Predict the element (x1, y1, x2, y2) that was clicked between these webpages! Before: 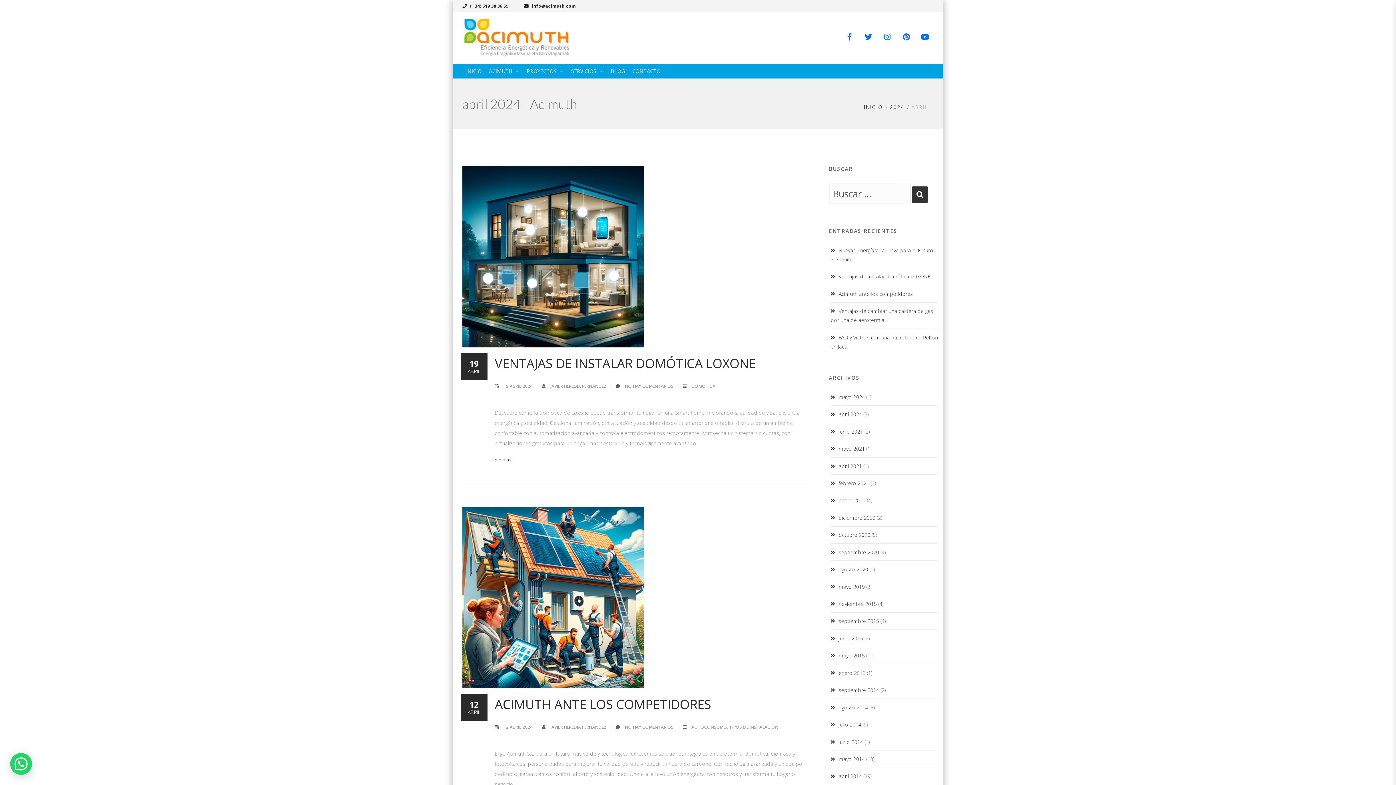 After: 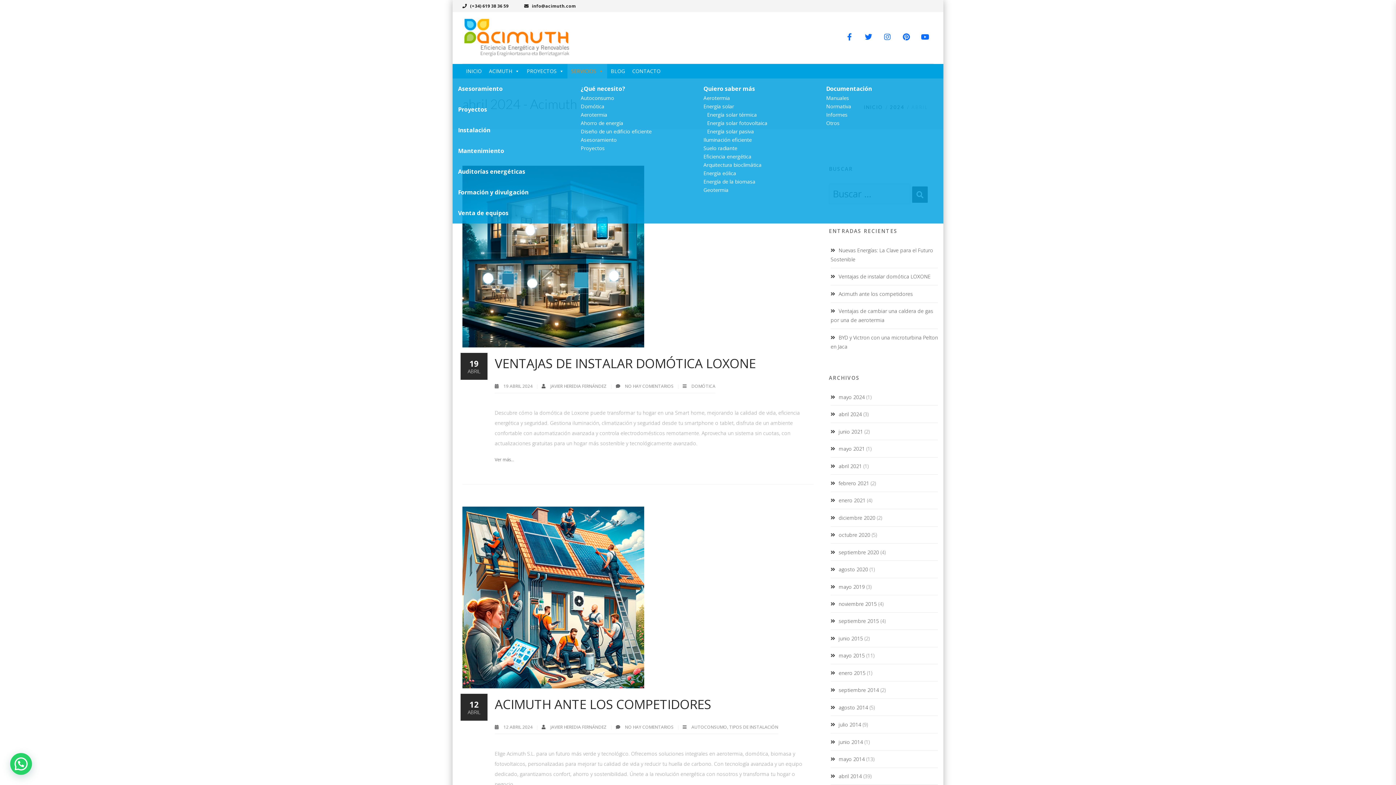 Action: bbox: (567, 64, 607, 78) label: SERVICIOS